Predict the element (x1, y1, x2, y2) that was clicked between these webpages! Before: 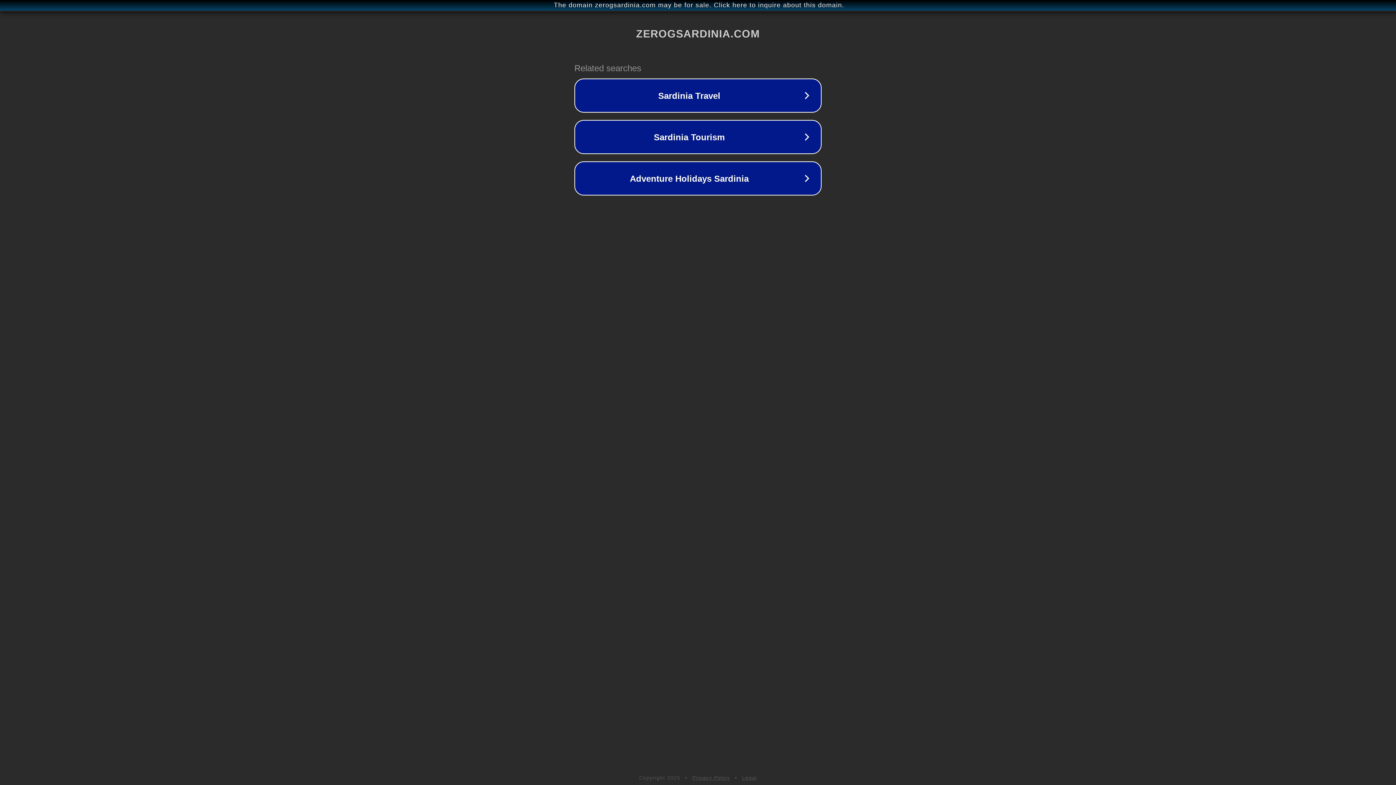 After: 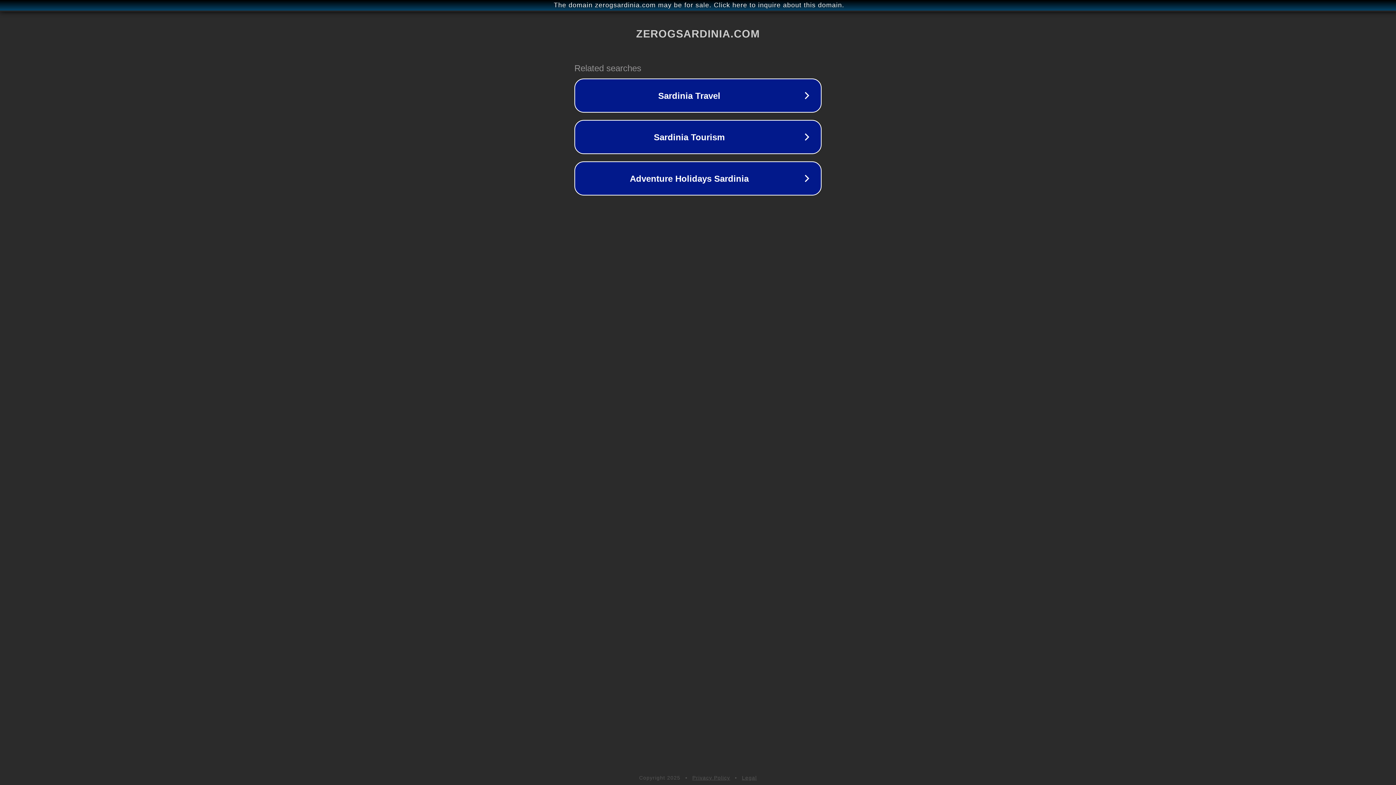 Action: label: Privacy Policy bbox: (692, 775, 730, 781)